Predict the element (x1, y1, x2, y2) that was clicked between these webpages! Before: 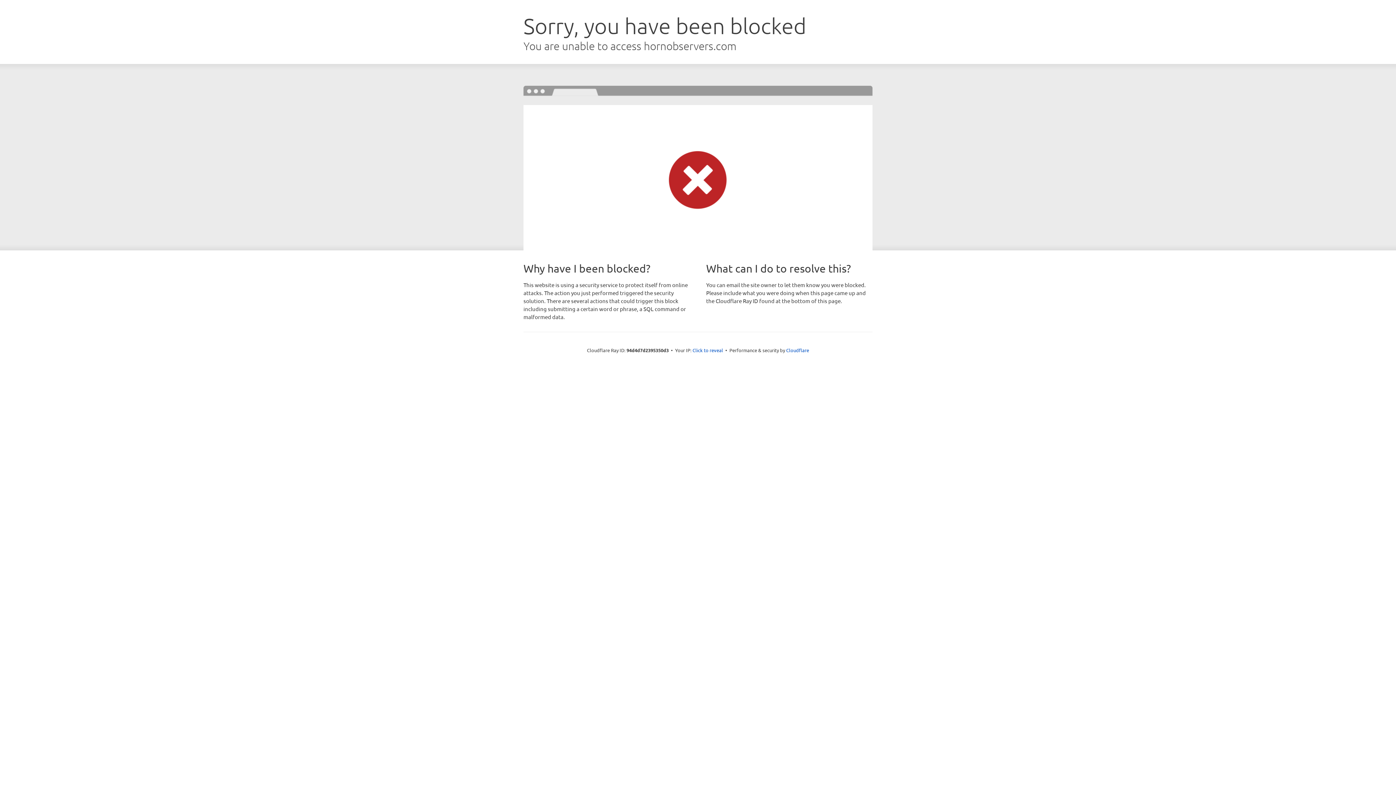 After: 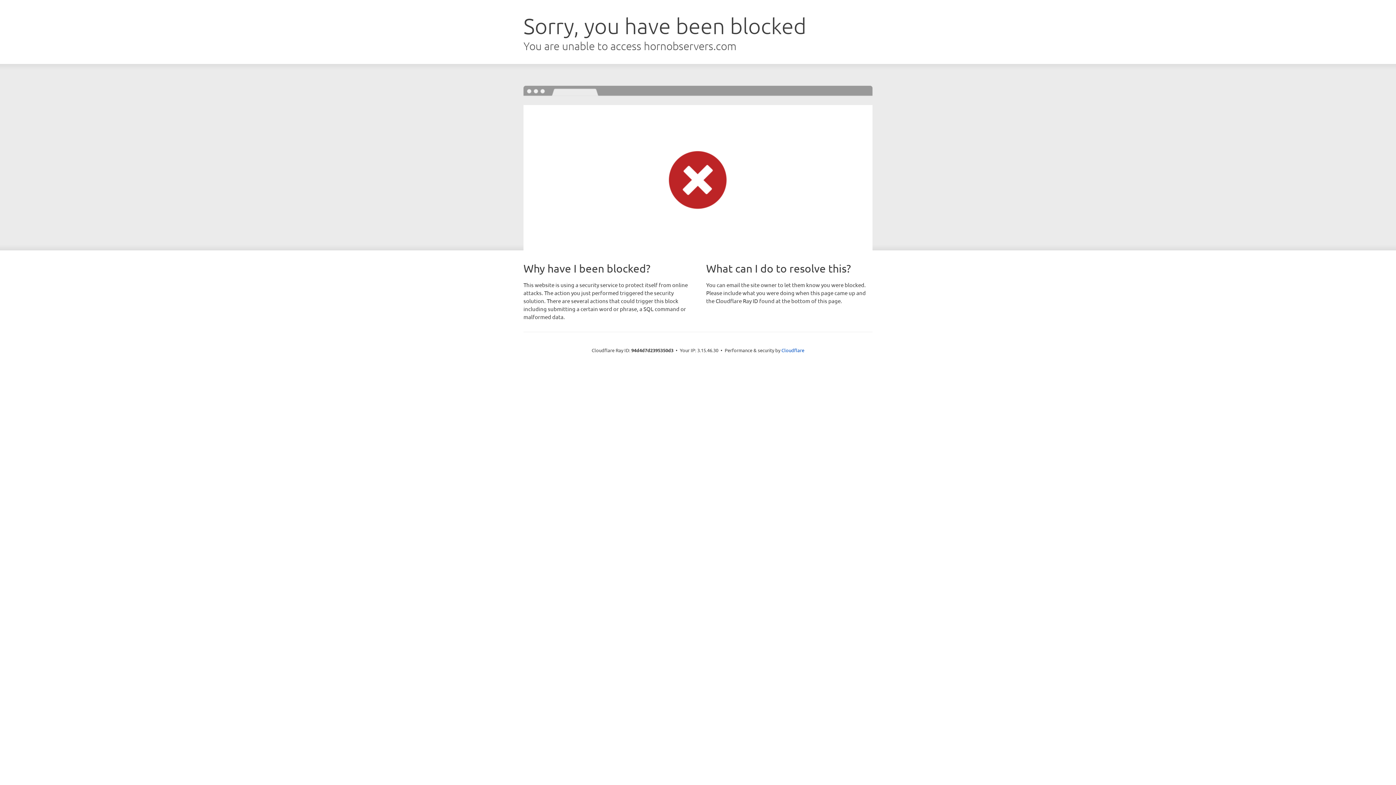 Action: bbox: (692, 346, 723, 353) label: Click to reveal